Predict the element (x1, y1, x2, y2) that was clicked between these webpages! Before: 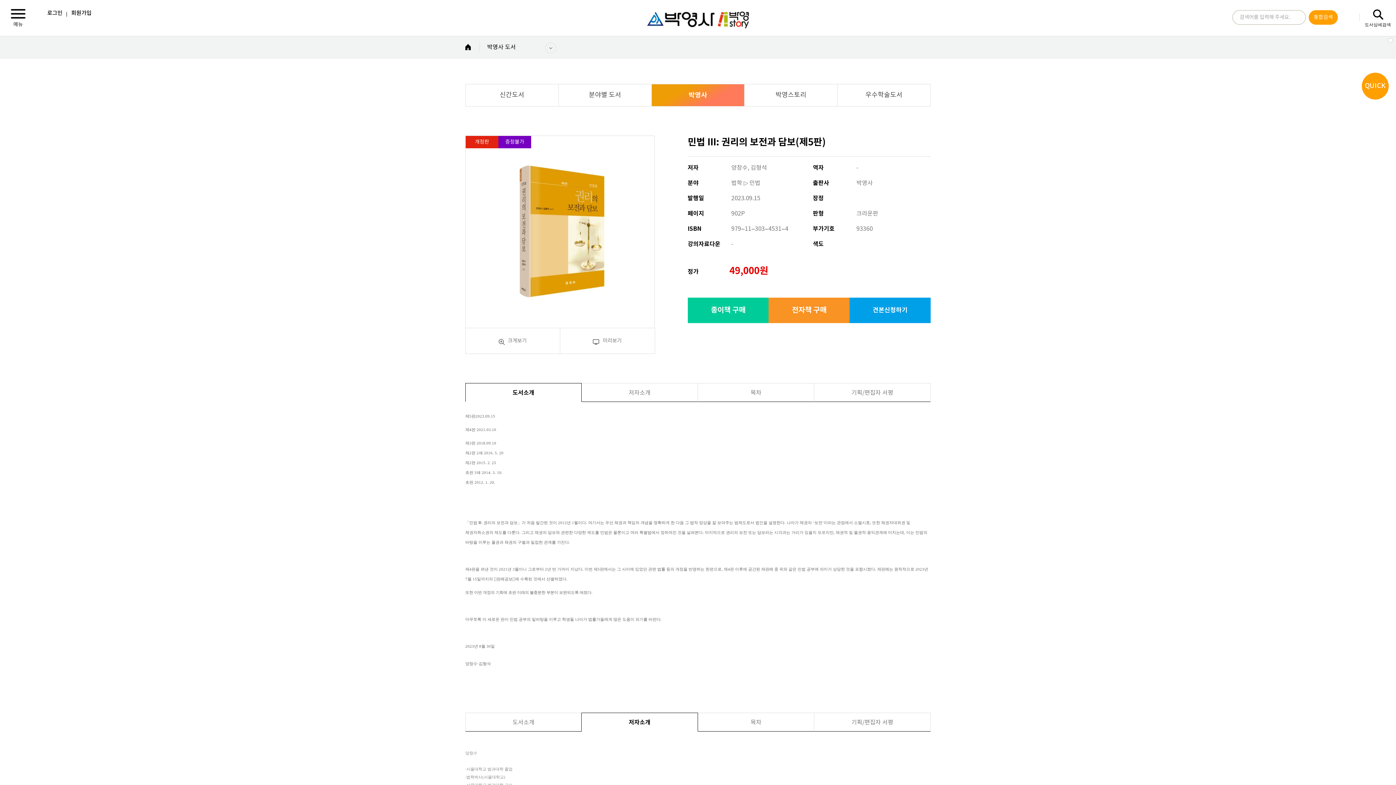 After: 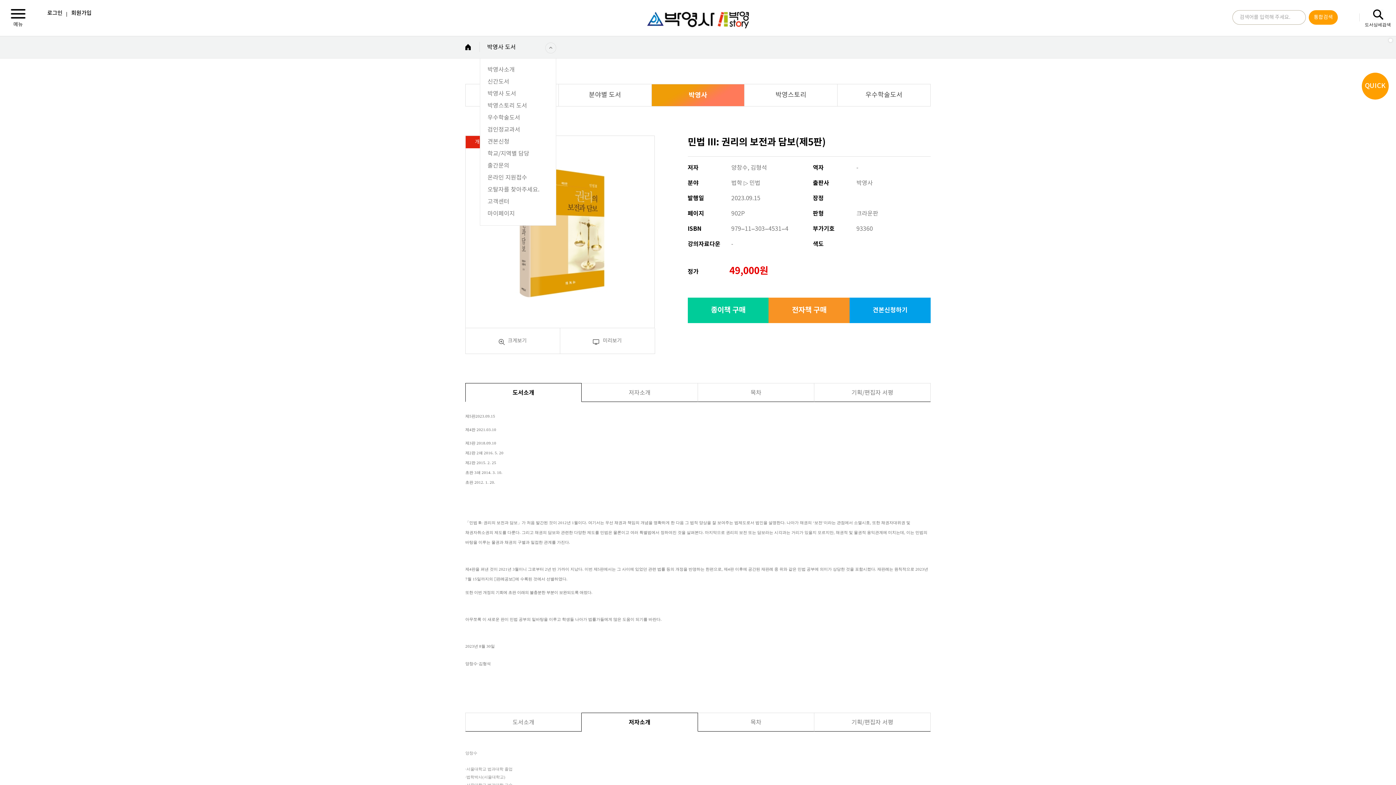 Action: label: 박영사 도서 bbox: (480, 36, 556, 58)